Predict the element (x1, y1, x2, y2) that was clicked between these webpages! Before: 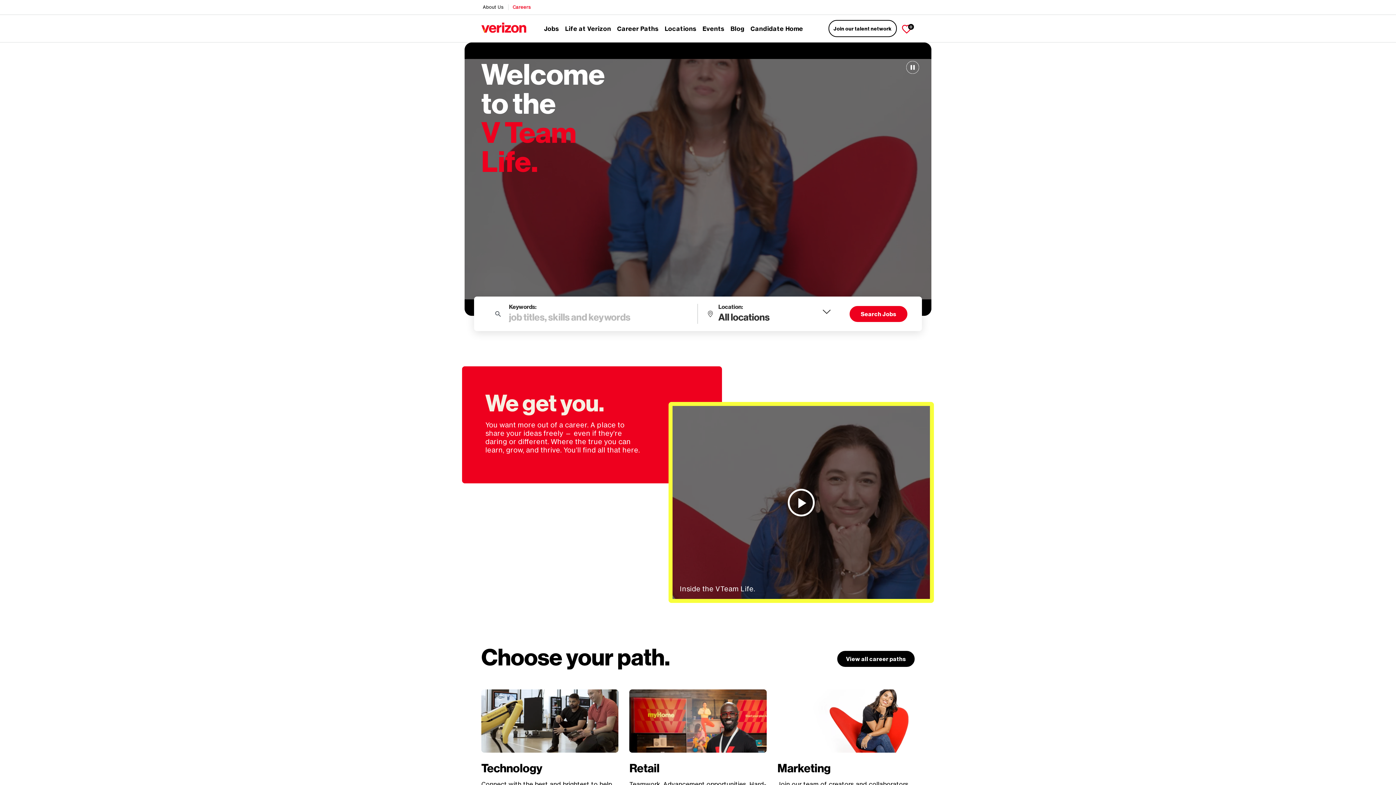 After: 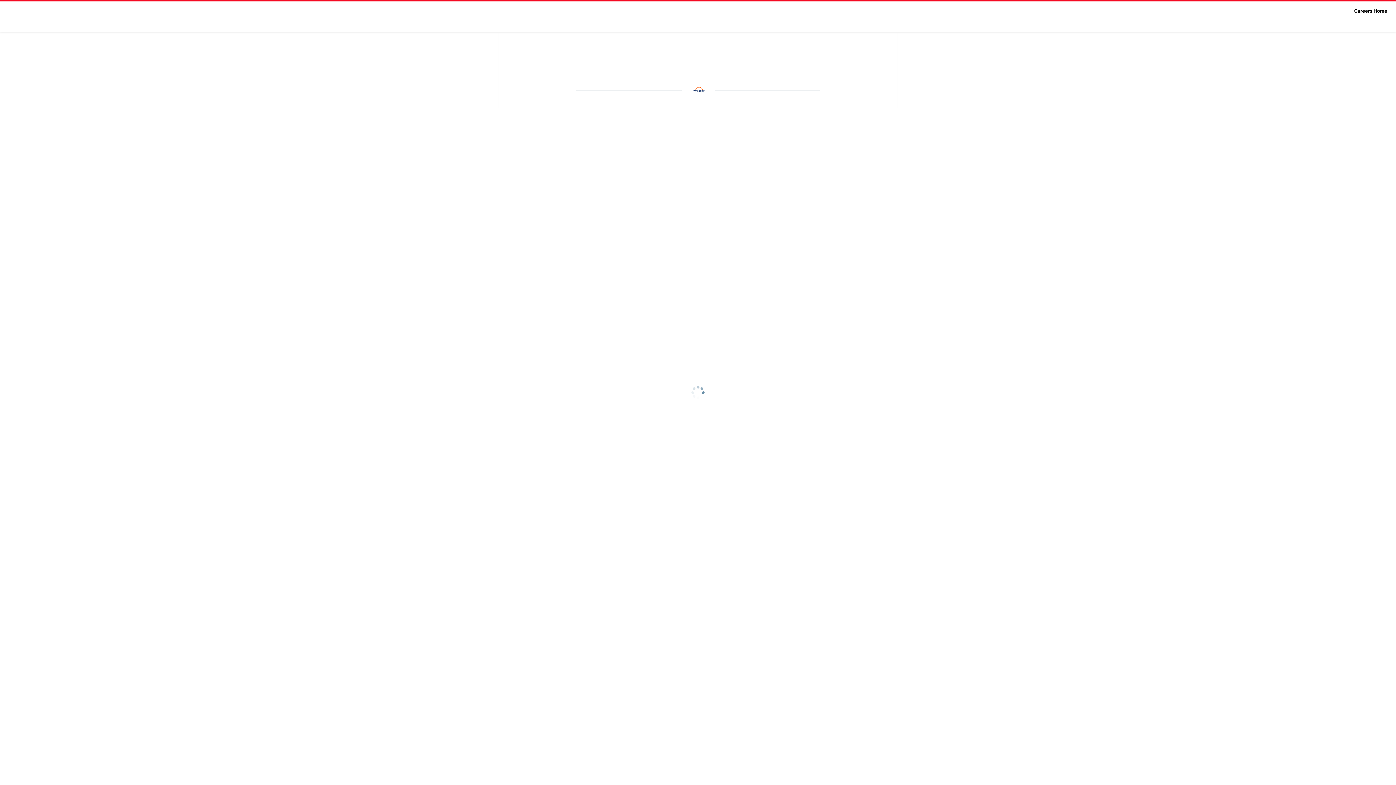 Action: label: Candidate Home bbox: (750, 21, 803, 35)